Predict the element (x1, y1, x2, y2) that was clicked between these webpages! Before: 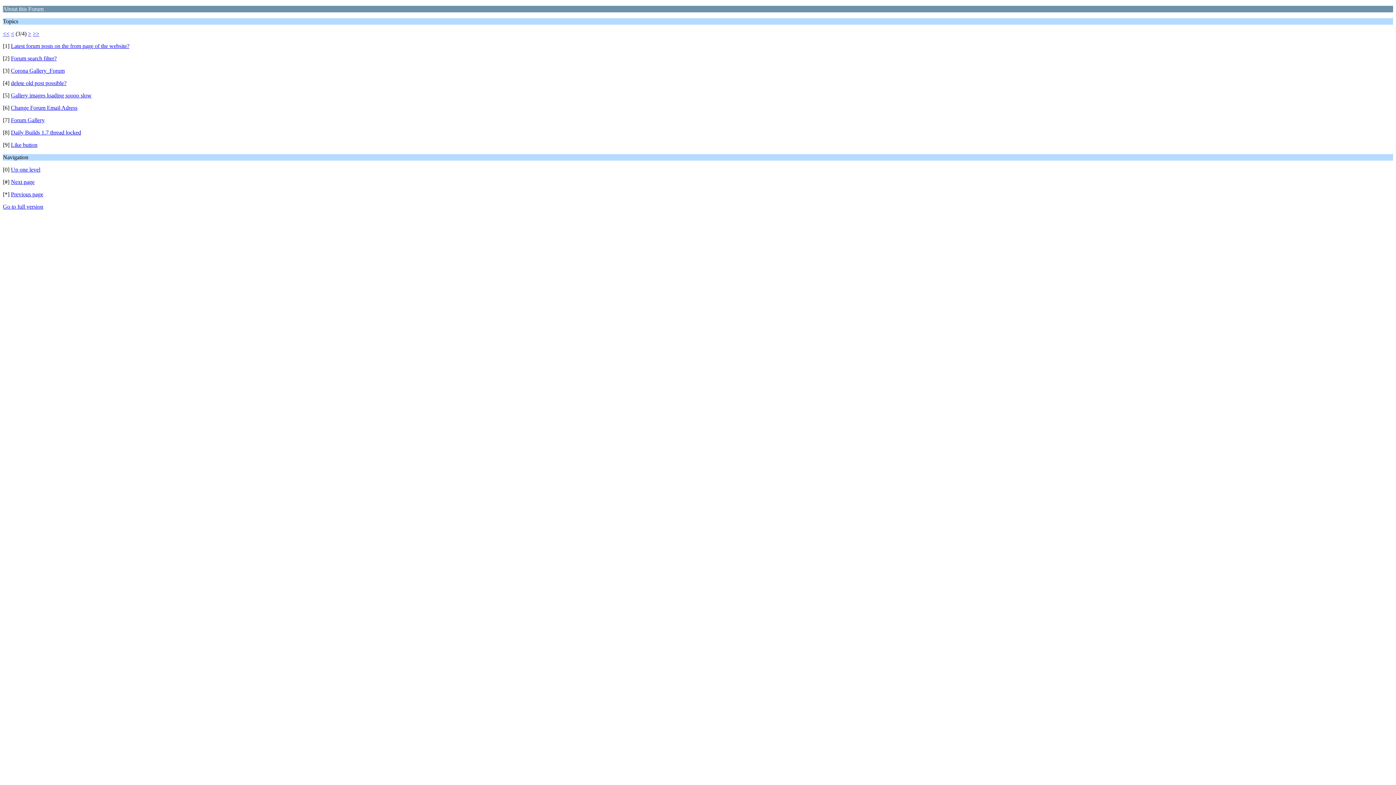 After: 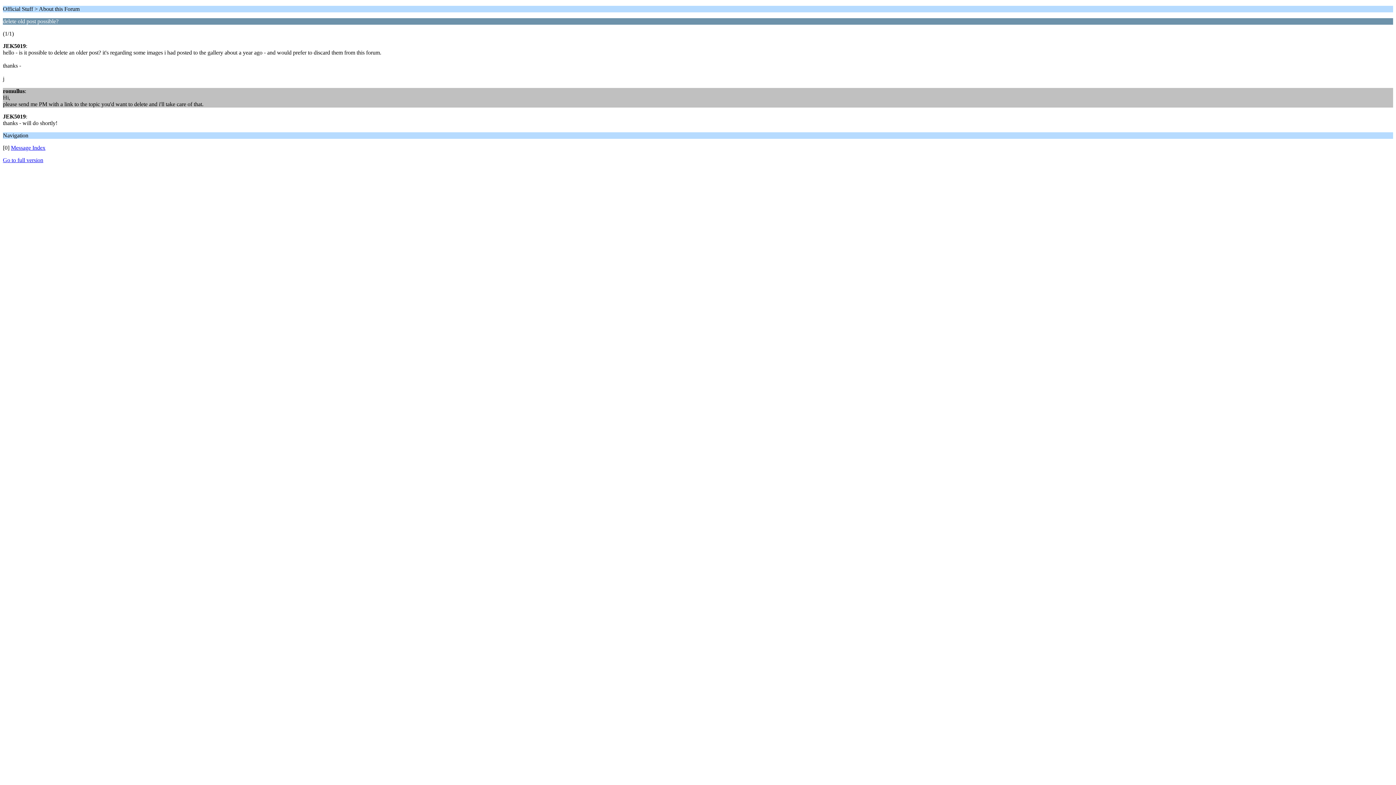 Action: bbox: (10, 80, 66, 86) label: delete old post possible?